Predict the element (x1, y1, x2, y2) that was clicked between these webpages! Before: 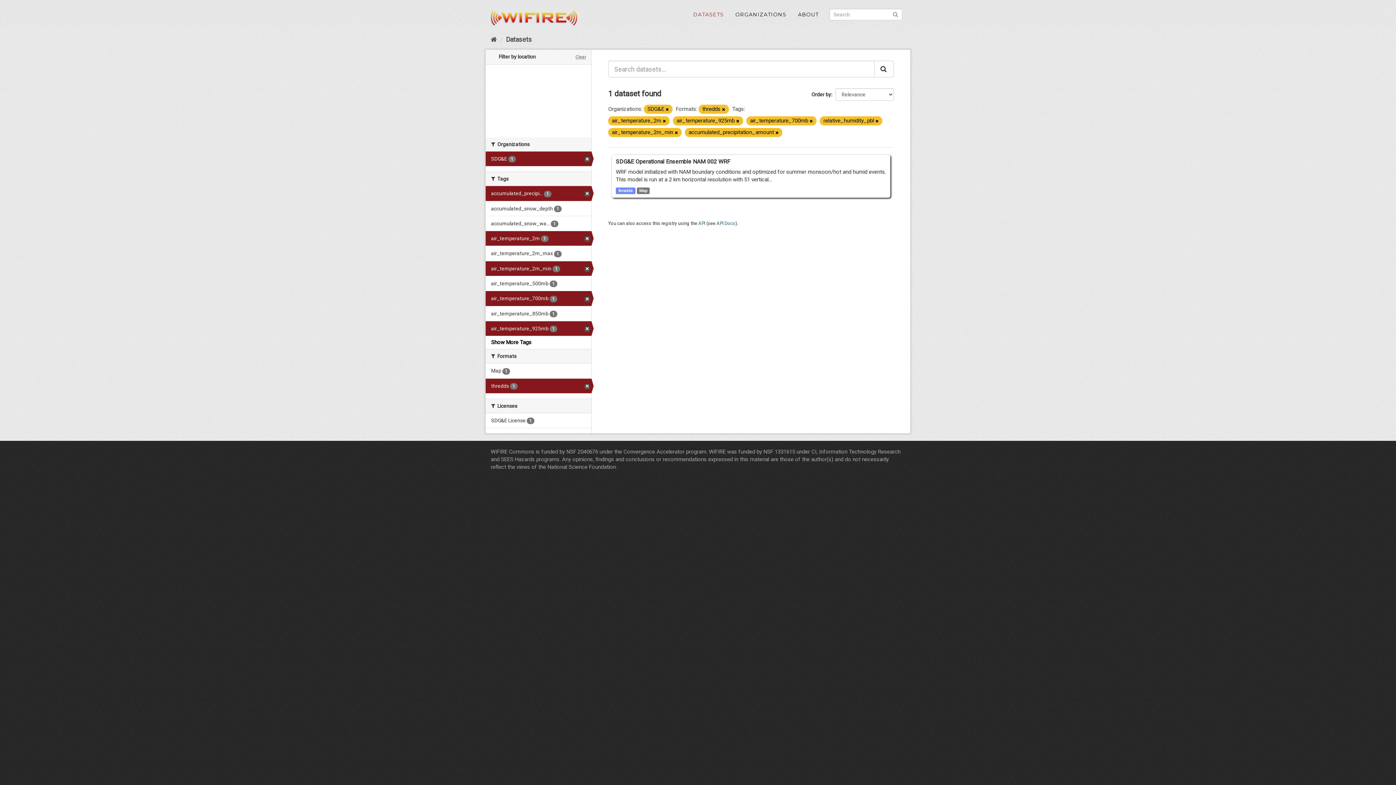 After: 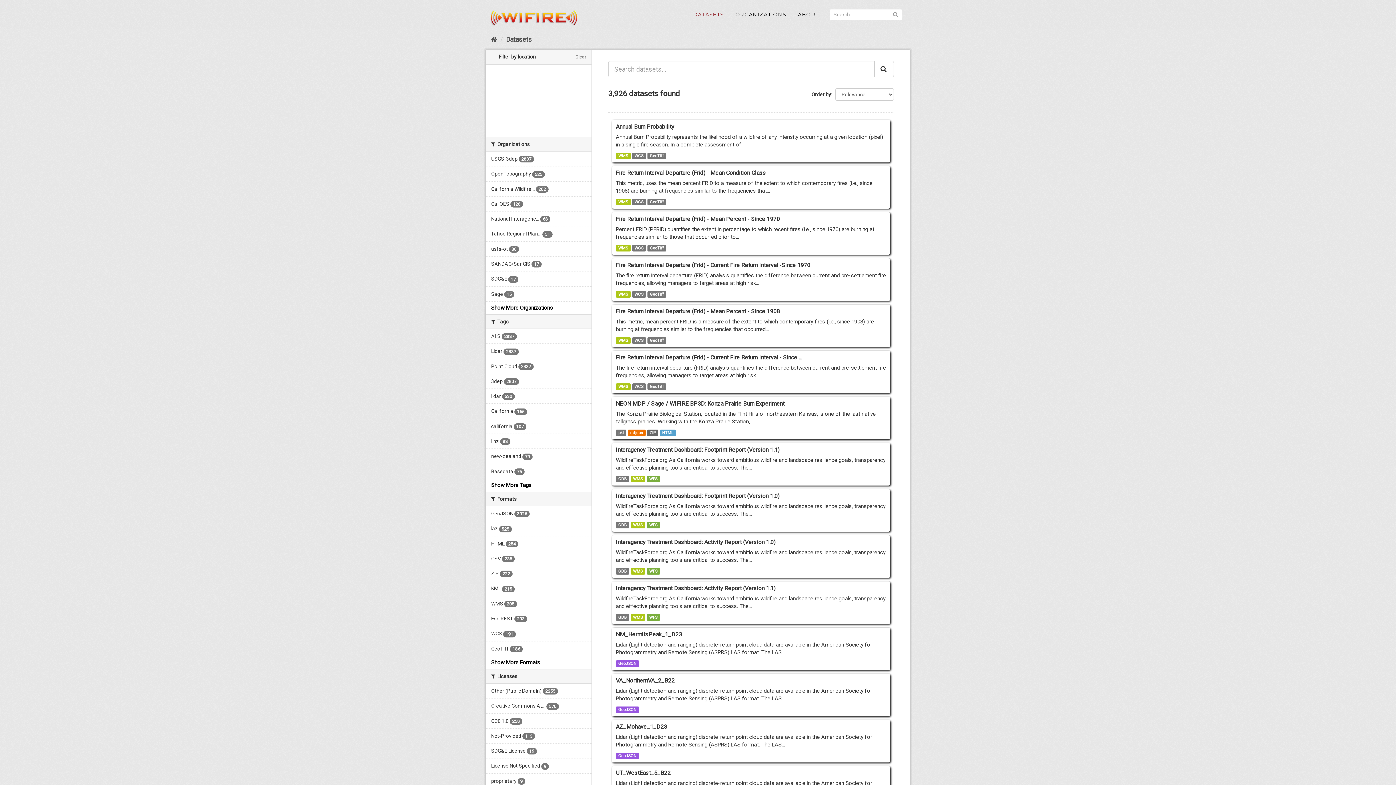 Action: label: DATASETS bbox: (688, 7, 729, 21)